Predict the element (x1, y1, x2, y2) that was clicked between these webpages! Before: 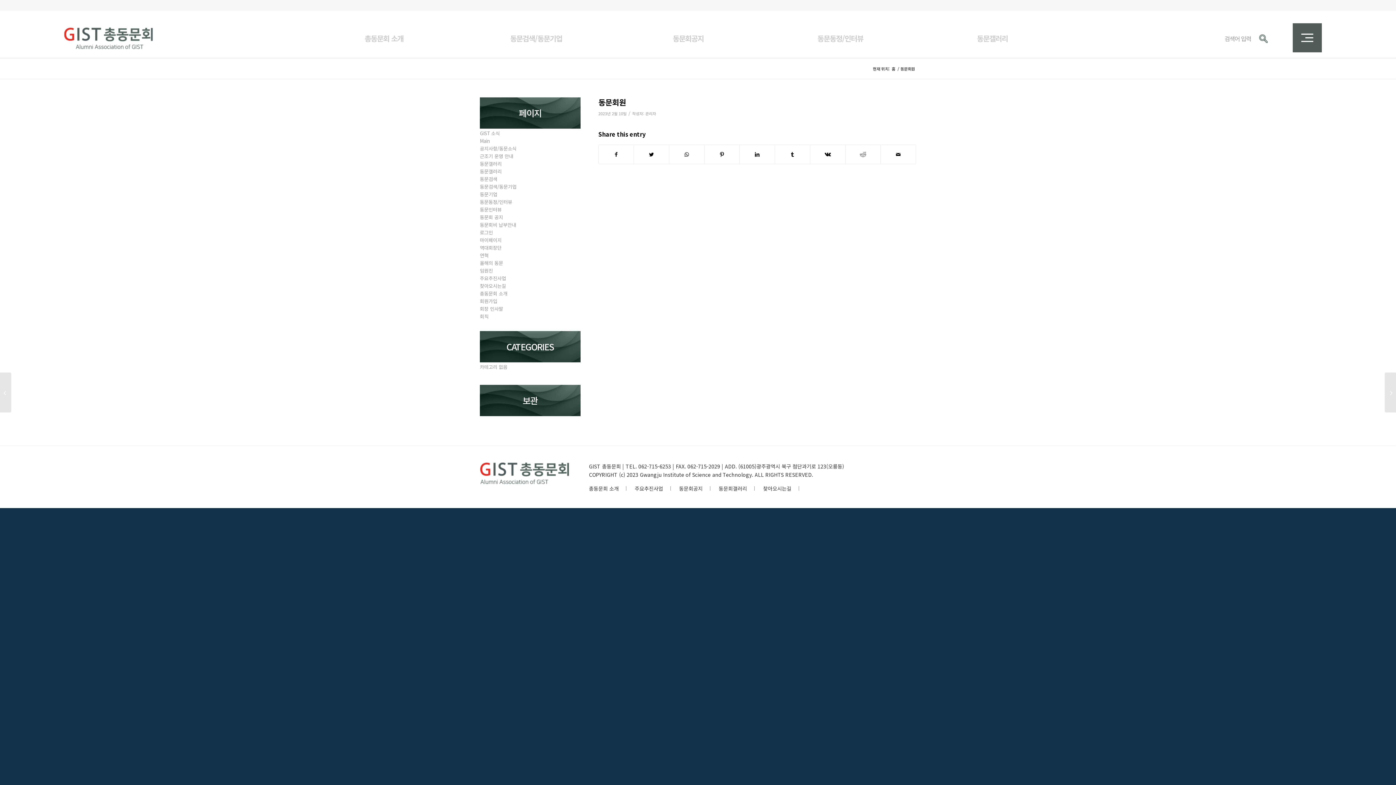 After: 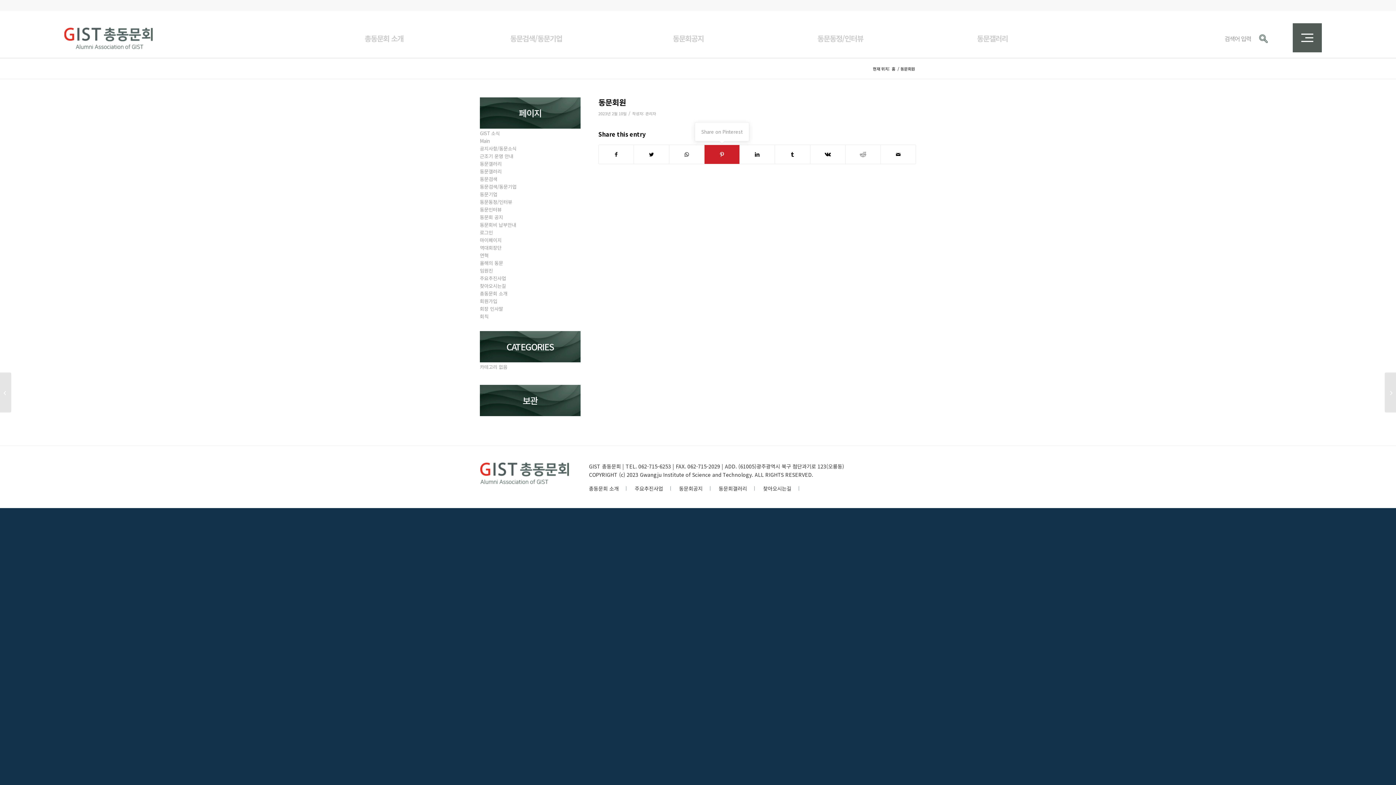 Action: label: Share on Pinterest bbox: (704, 145, 739, 164)